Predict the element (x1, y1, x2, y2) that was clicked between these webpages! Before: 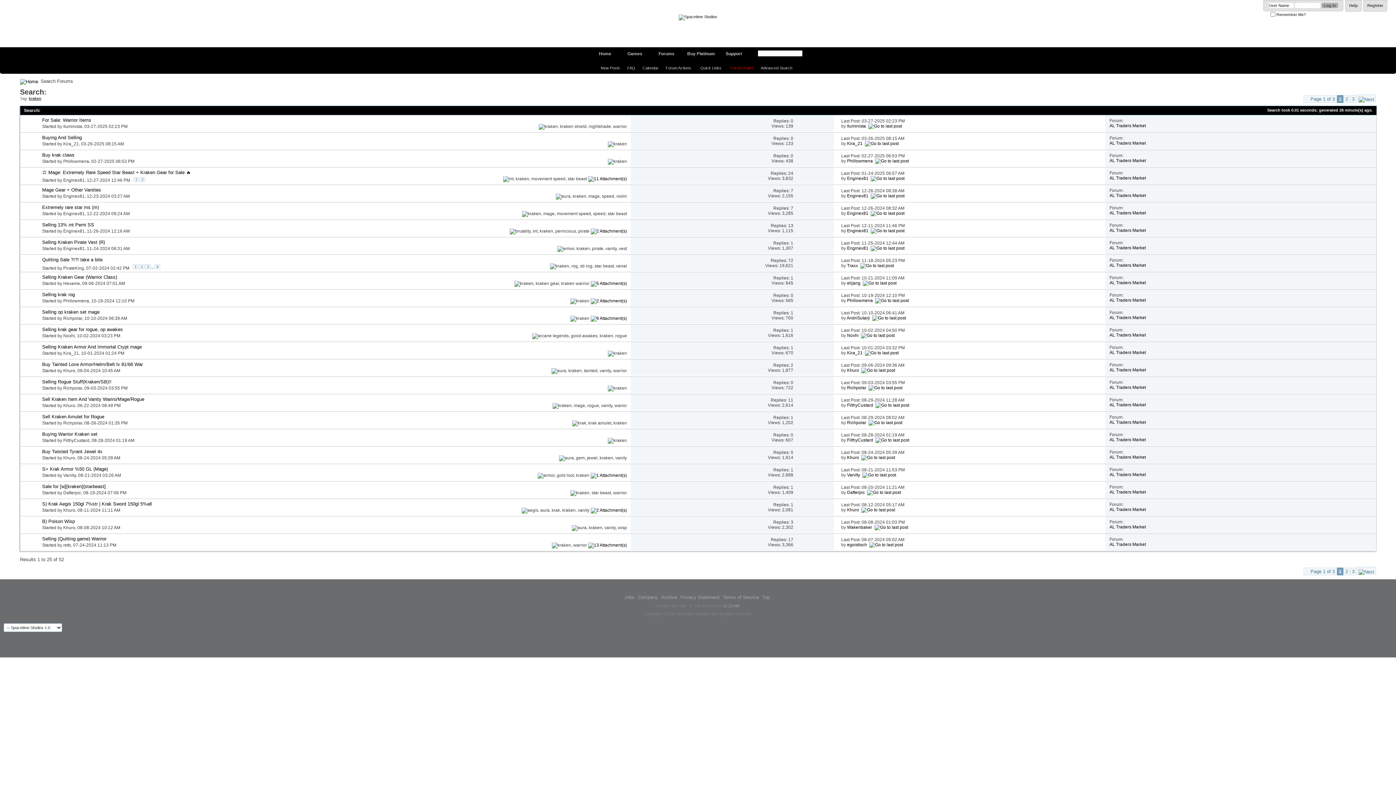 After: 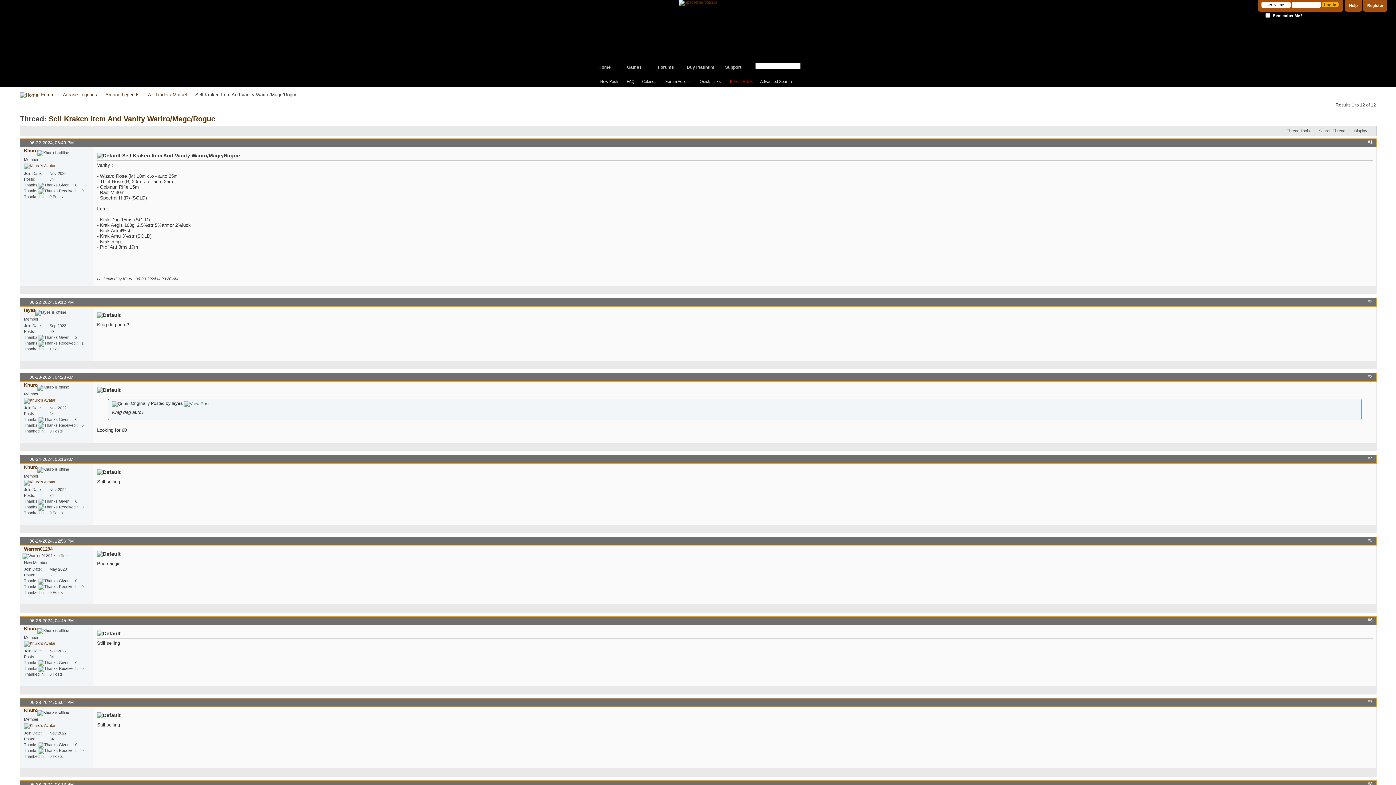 Action: label: Sell Kraken Item And Vanity Wariro/Mage/Rogue bbox: (42, 396, 144, 402)